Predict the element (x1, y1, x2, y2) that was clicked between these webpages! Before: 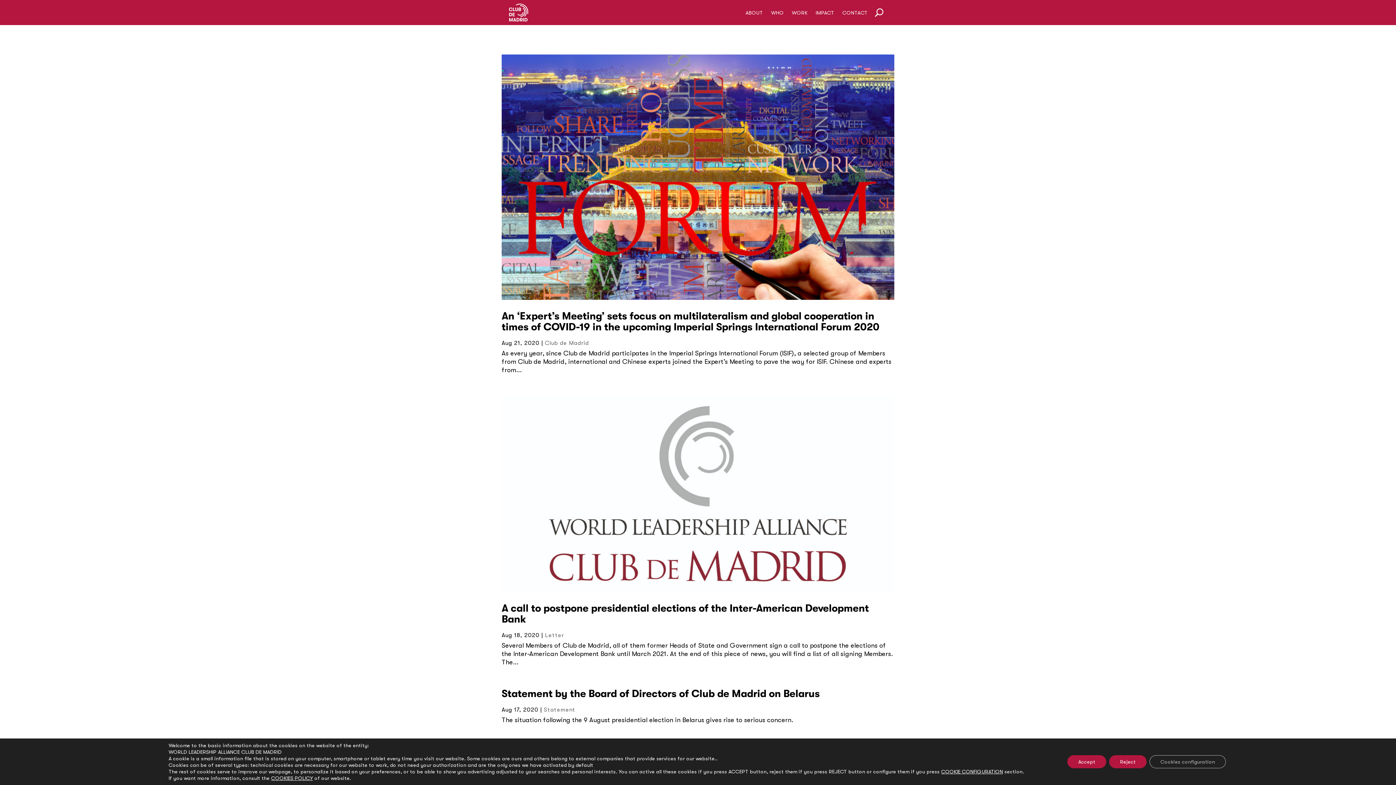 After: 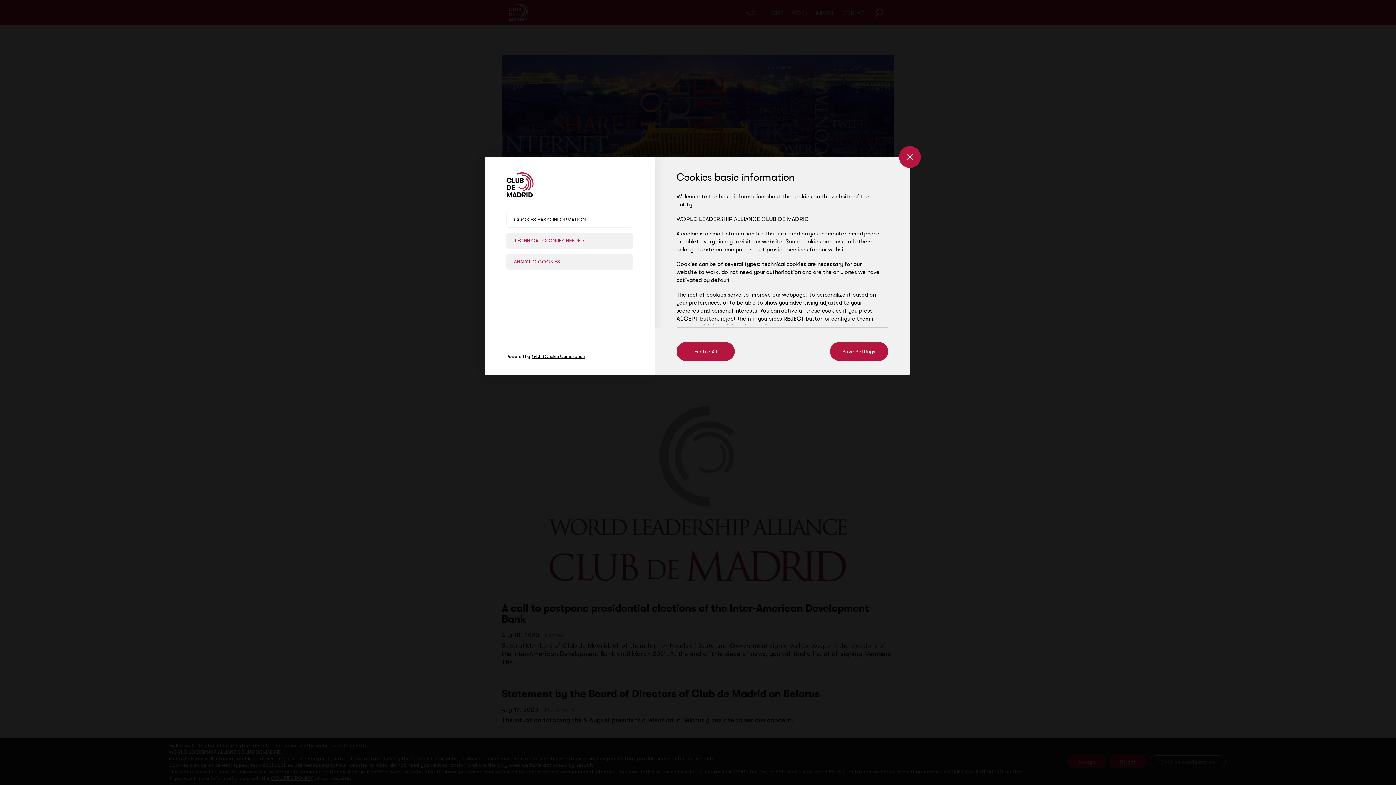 Action: label: COOKIE CONFIGURATION bbox: (941, 768, 1003, 775)